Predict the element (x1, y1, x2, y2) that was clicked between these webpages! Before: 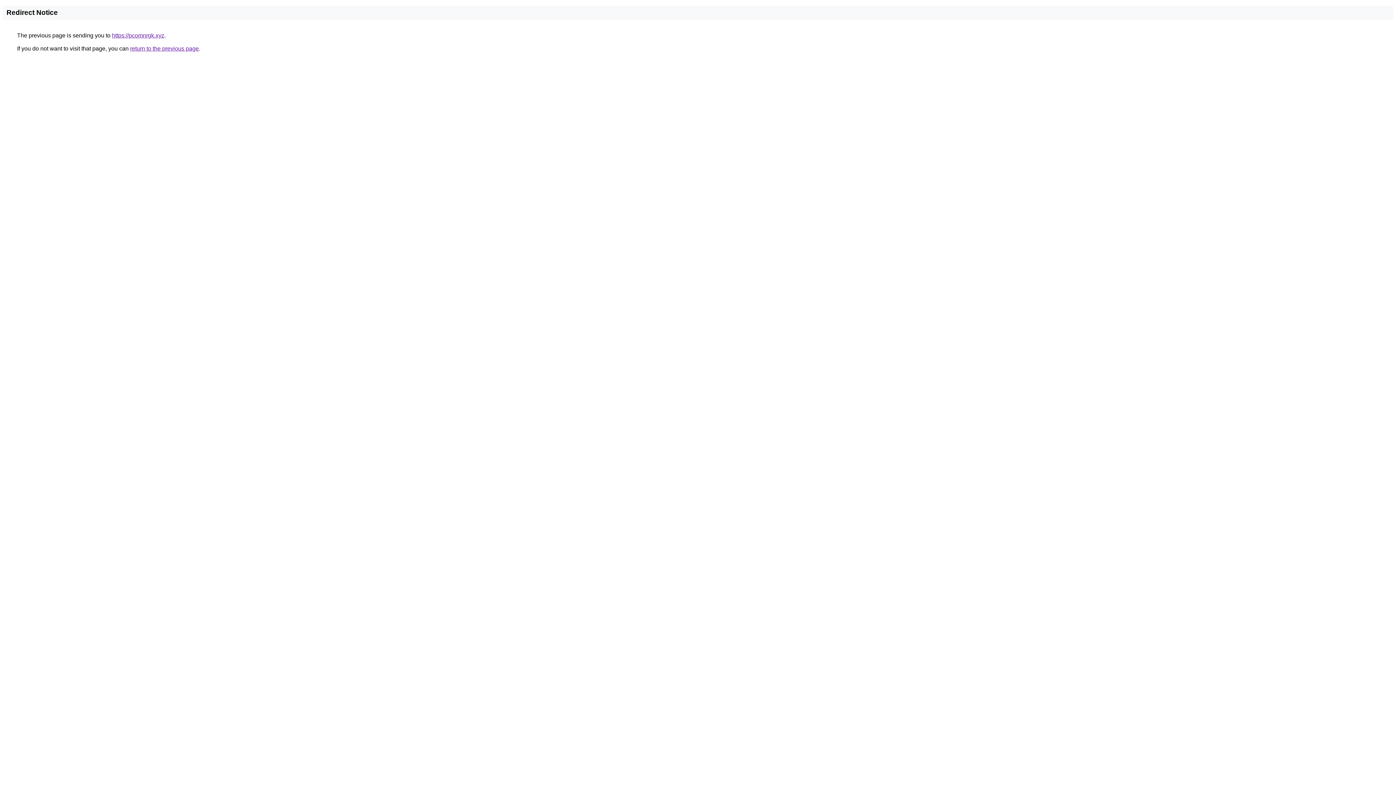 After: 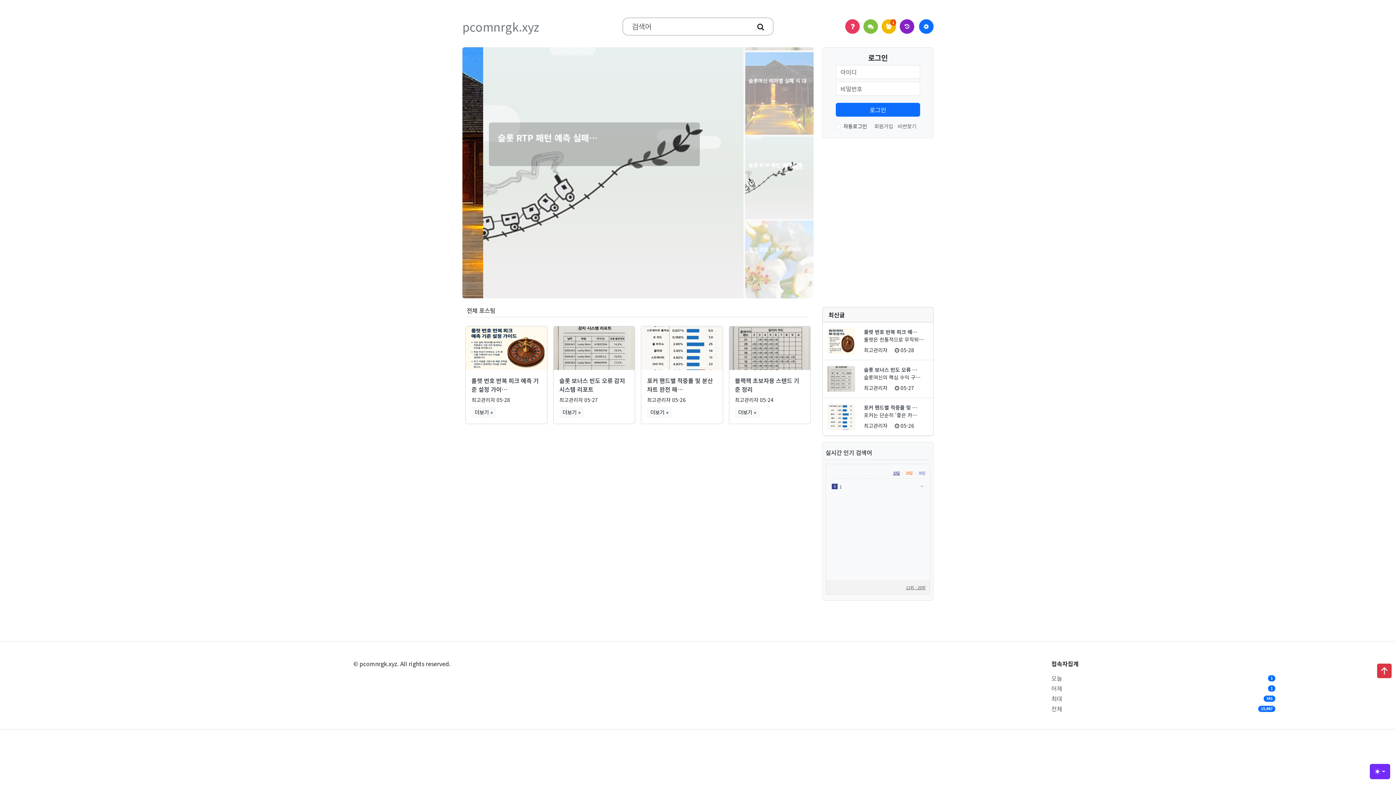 Action: bbox: (112, 32, 164, 38) label: https://pcomnrgk.xyz